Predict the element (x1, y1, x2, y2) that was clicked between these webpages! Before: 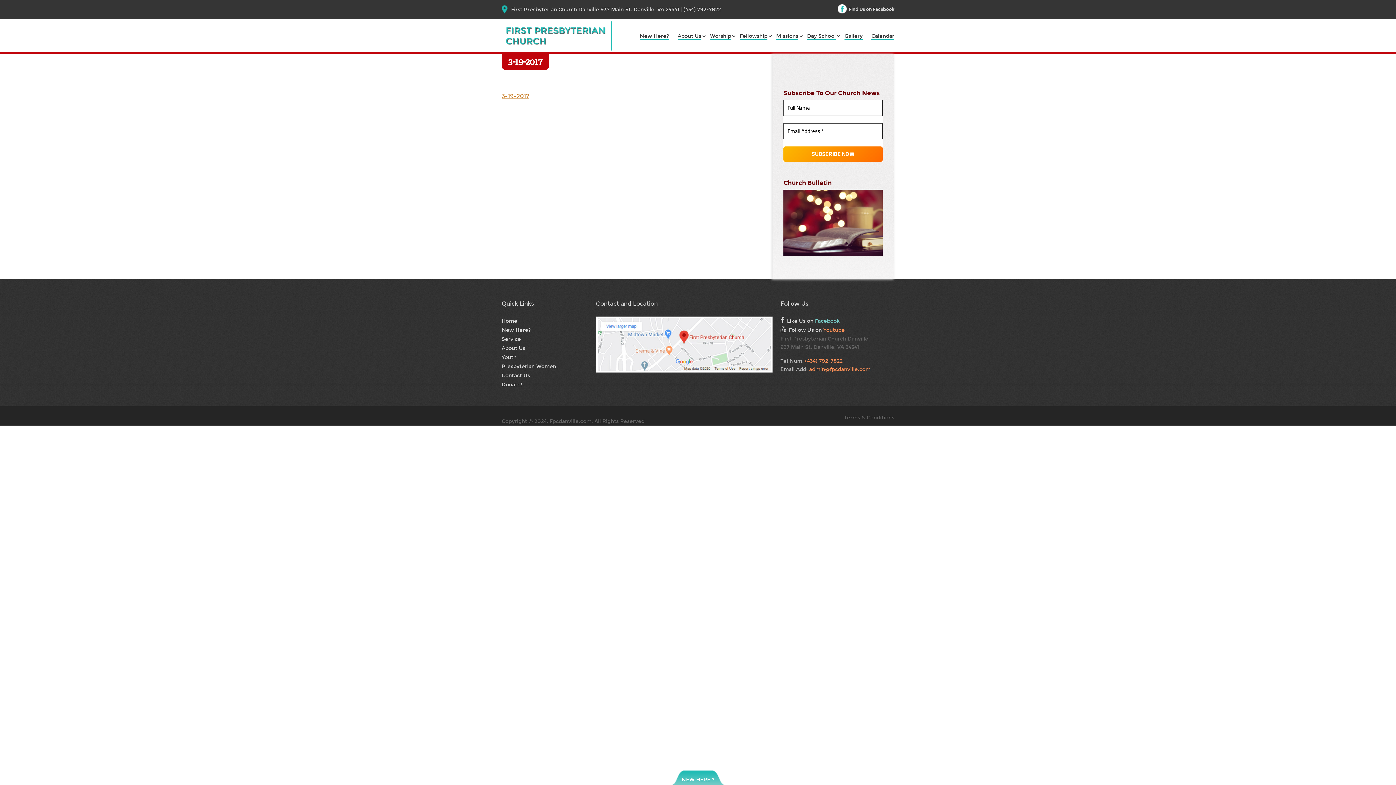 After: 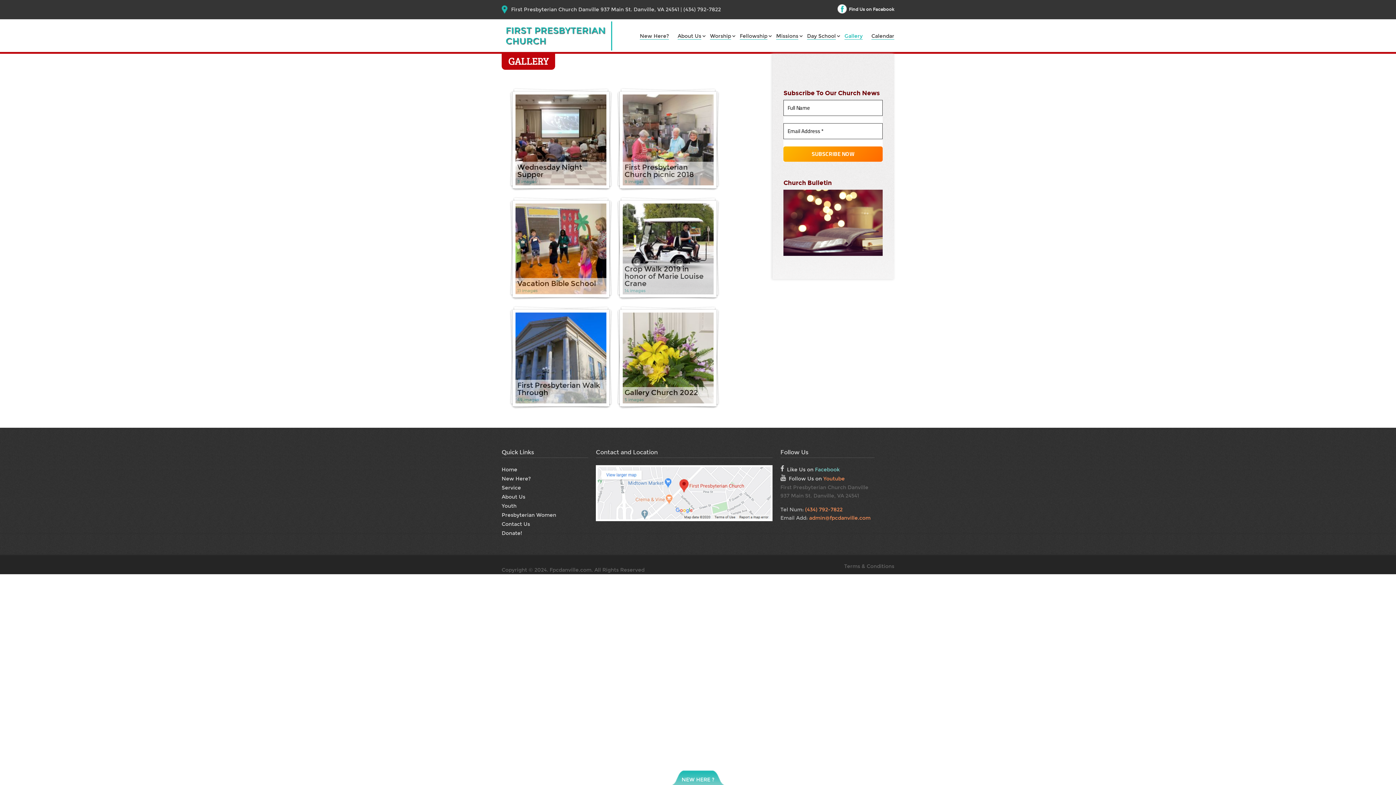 Action: bbox: (844, 33, 862, 39) label: Gallery